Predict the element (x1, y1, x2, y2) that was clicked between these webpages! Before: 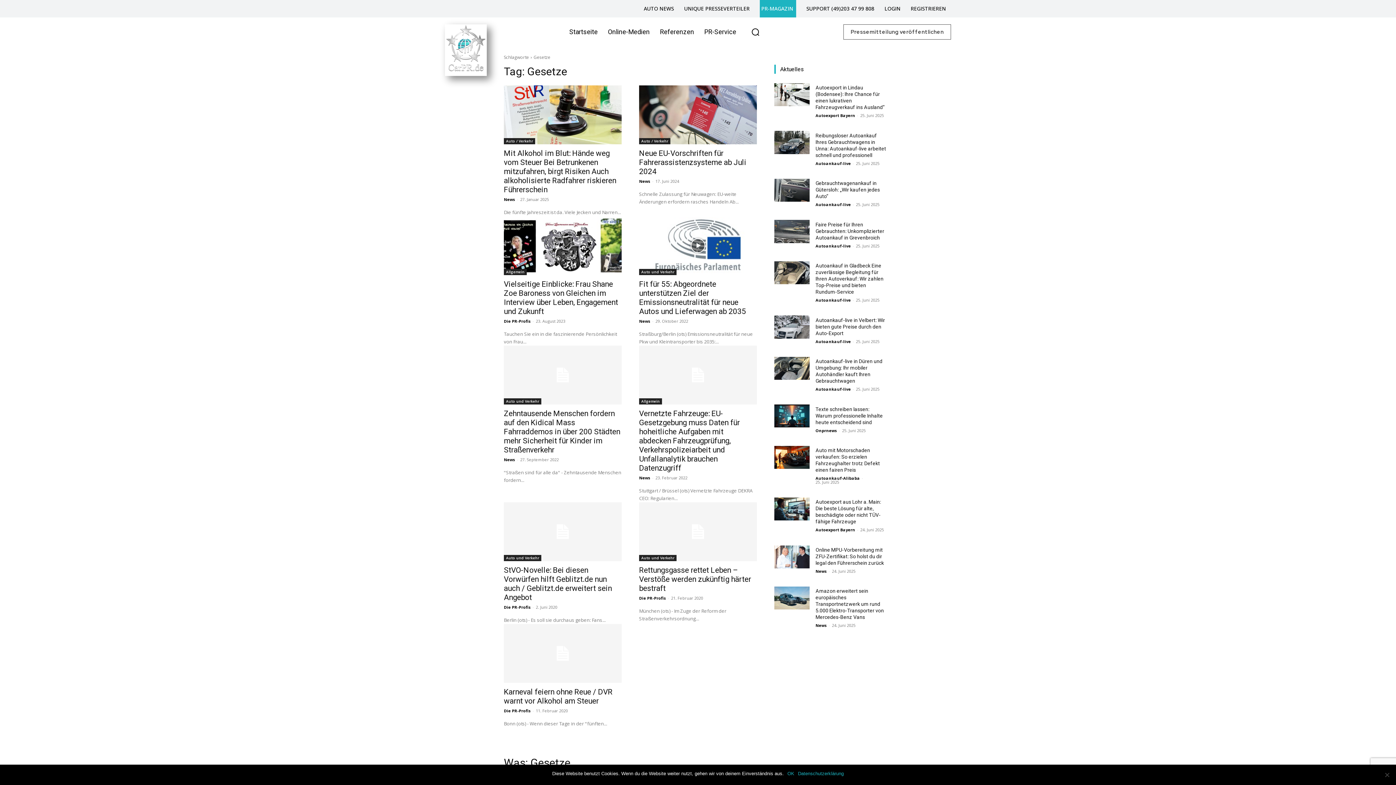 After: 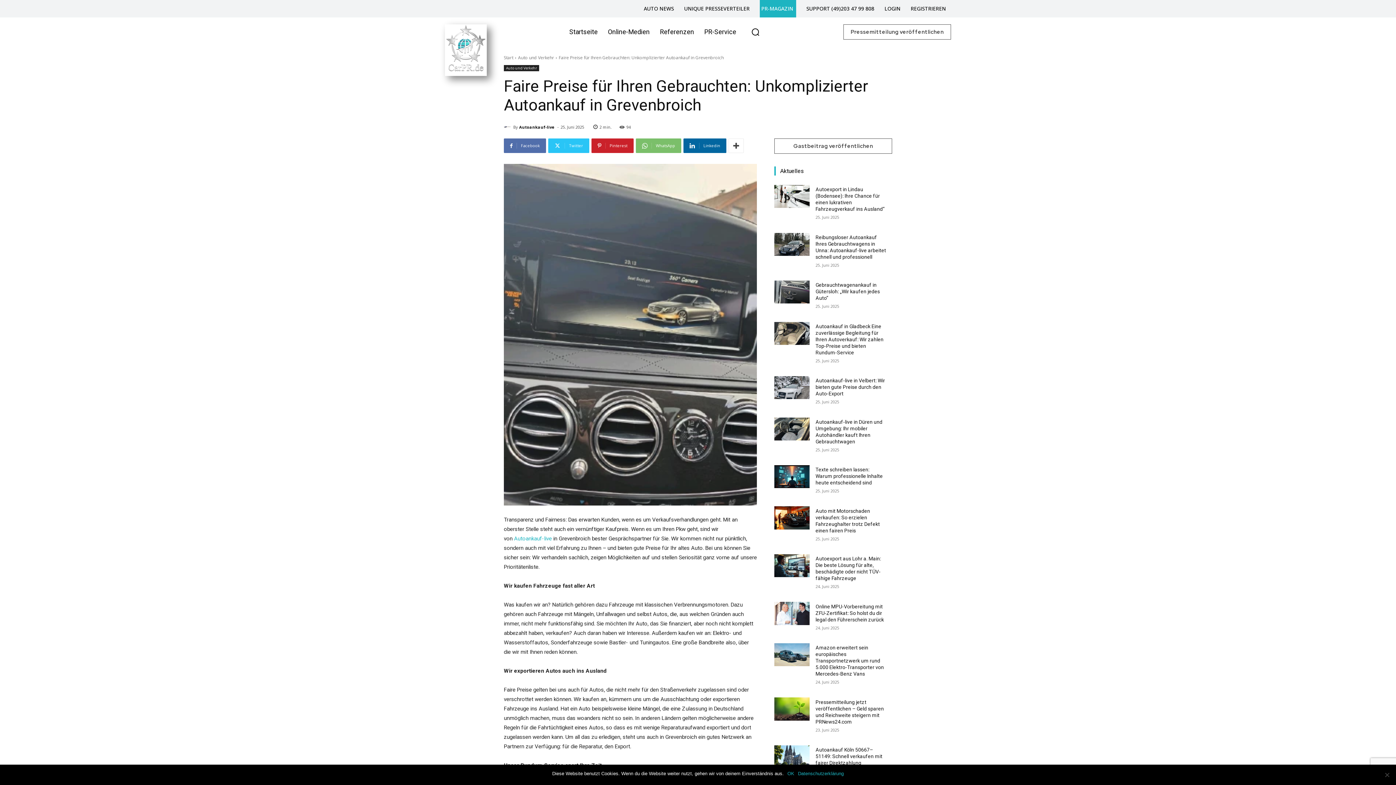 Action: bbox: (774, 220, 809, 243)